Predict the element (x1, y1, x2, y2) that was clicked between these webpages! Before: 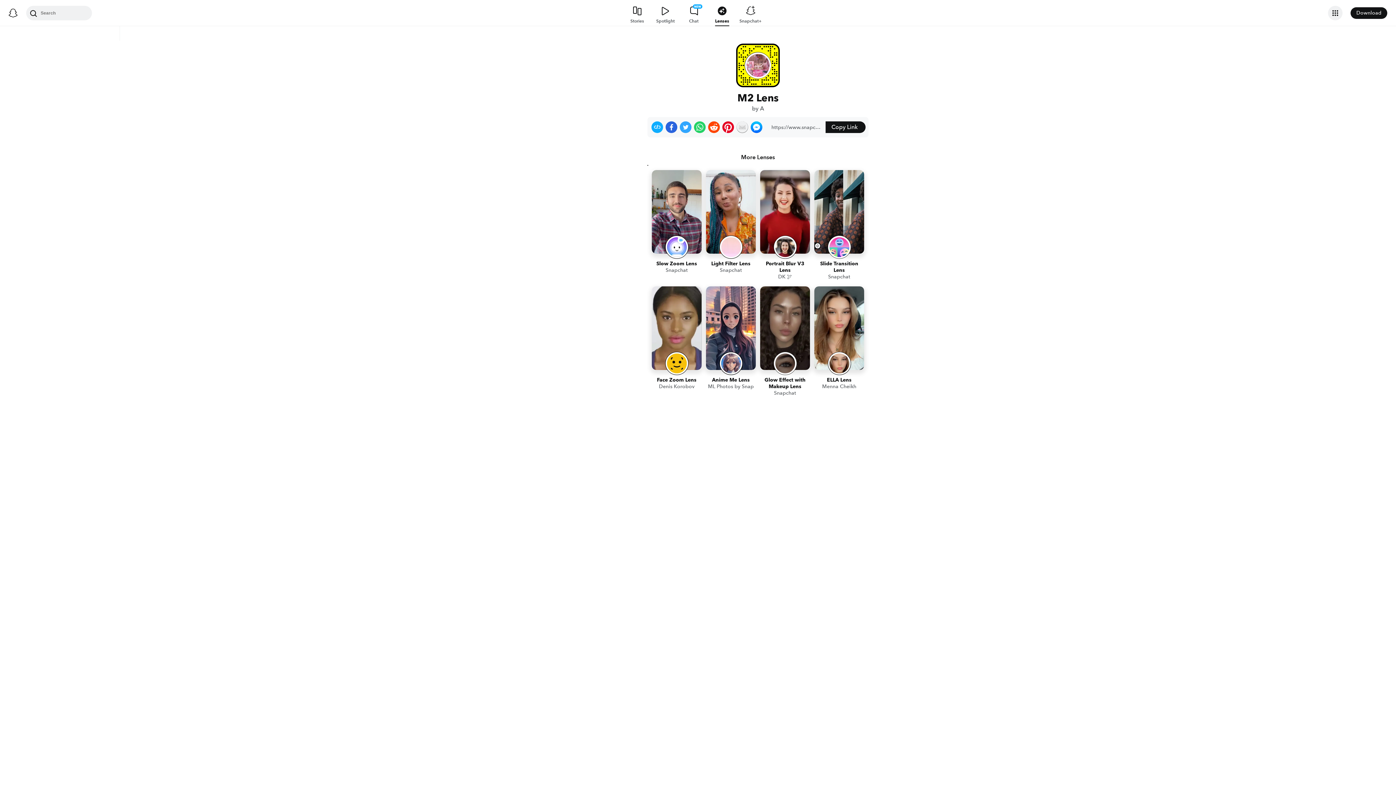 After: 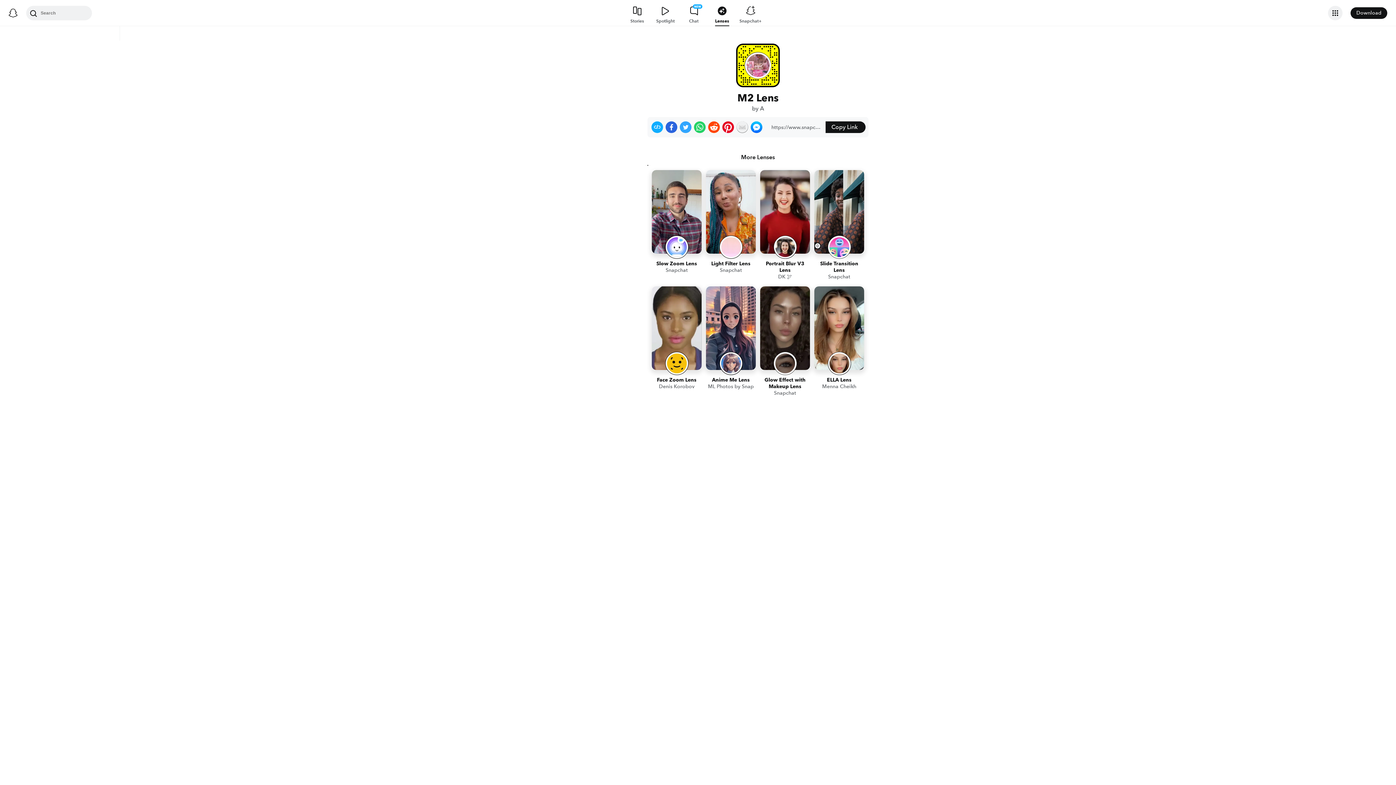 Action: label: Share on Reddit bbox: (708, 121, 720, 133)